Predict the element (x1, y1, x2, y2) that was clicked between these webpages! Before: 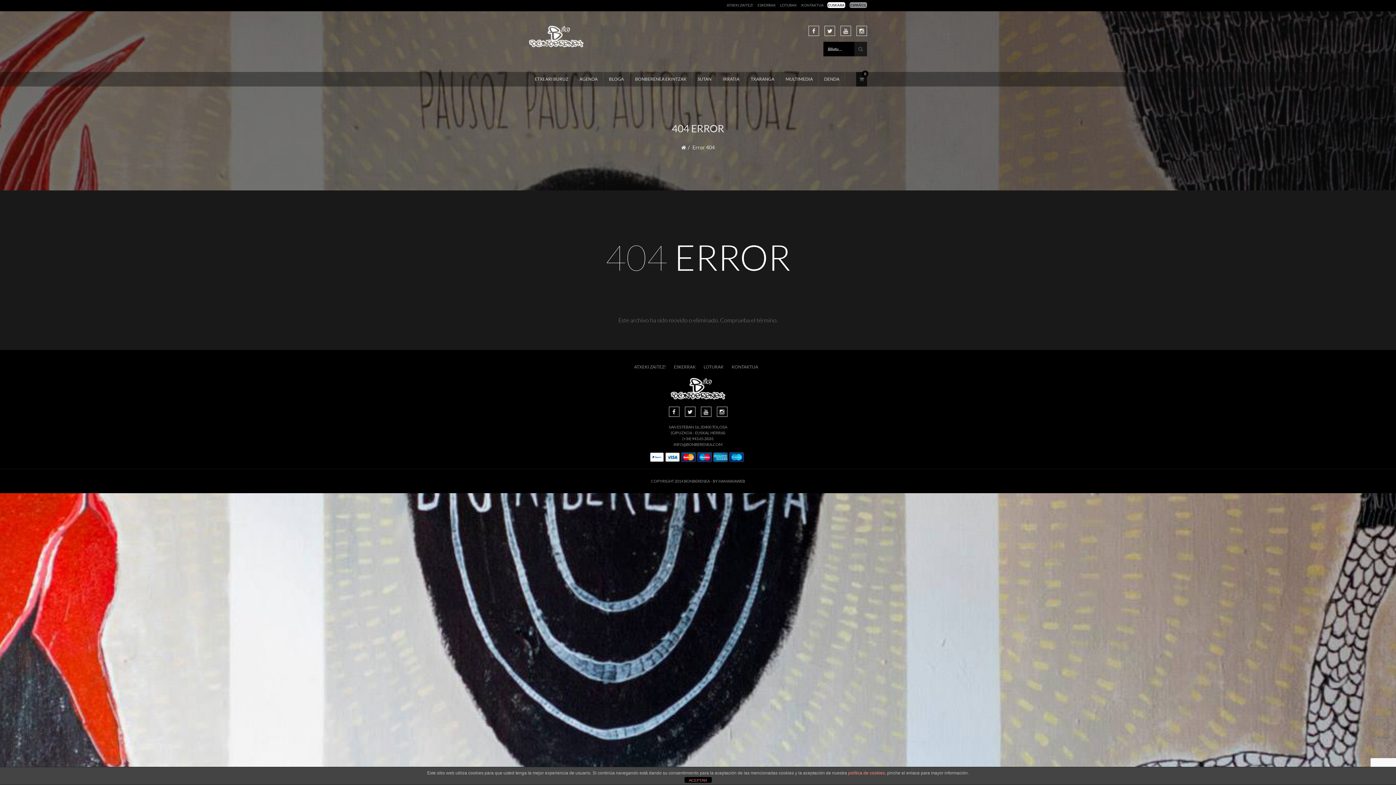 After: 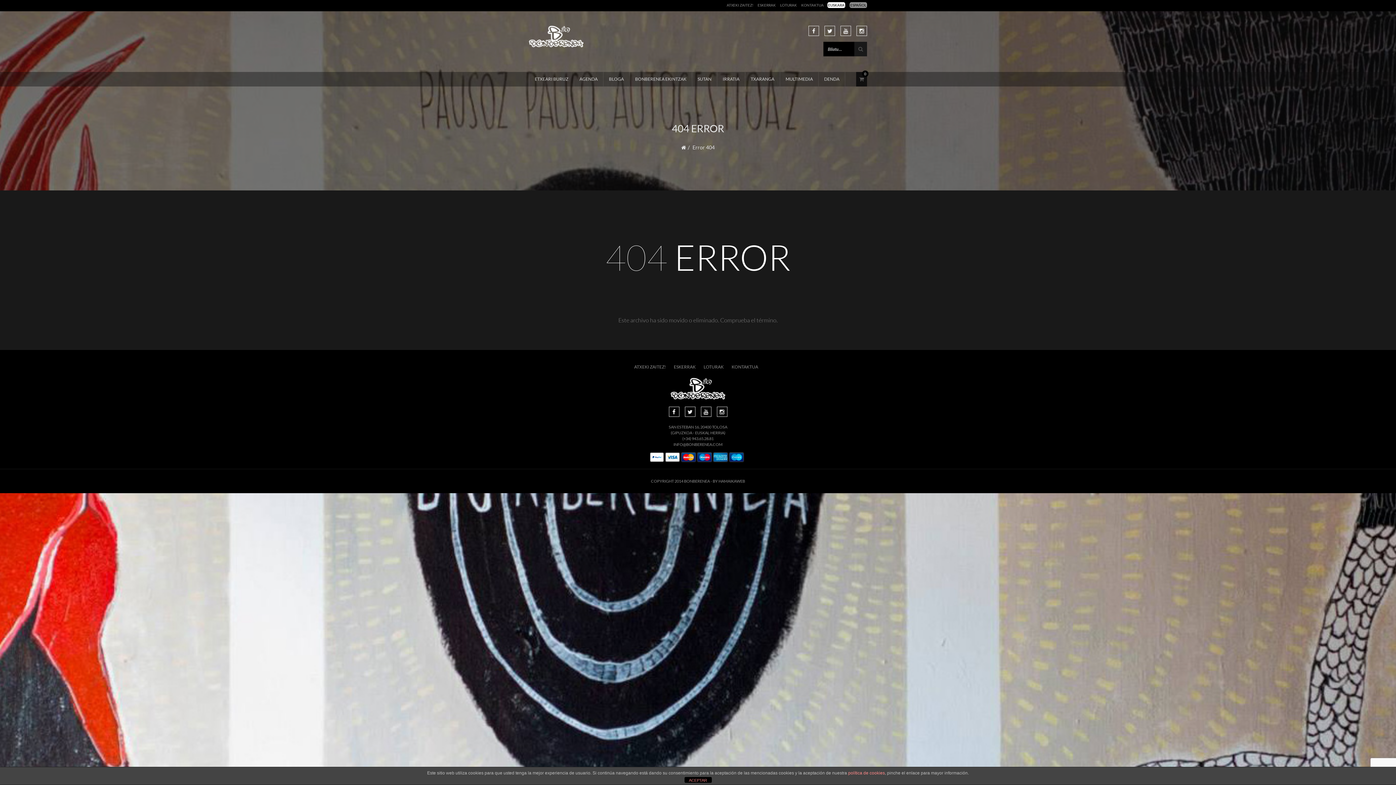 Action: bbox: (668, 406, 679, 417)